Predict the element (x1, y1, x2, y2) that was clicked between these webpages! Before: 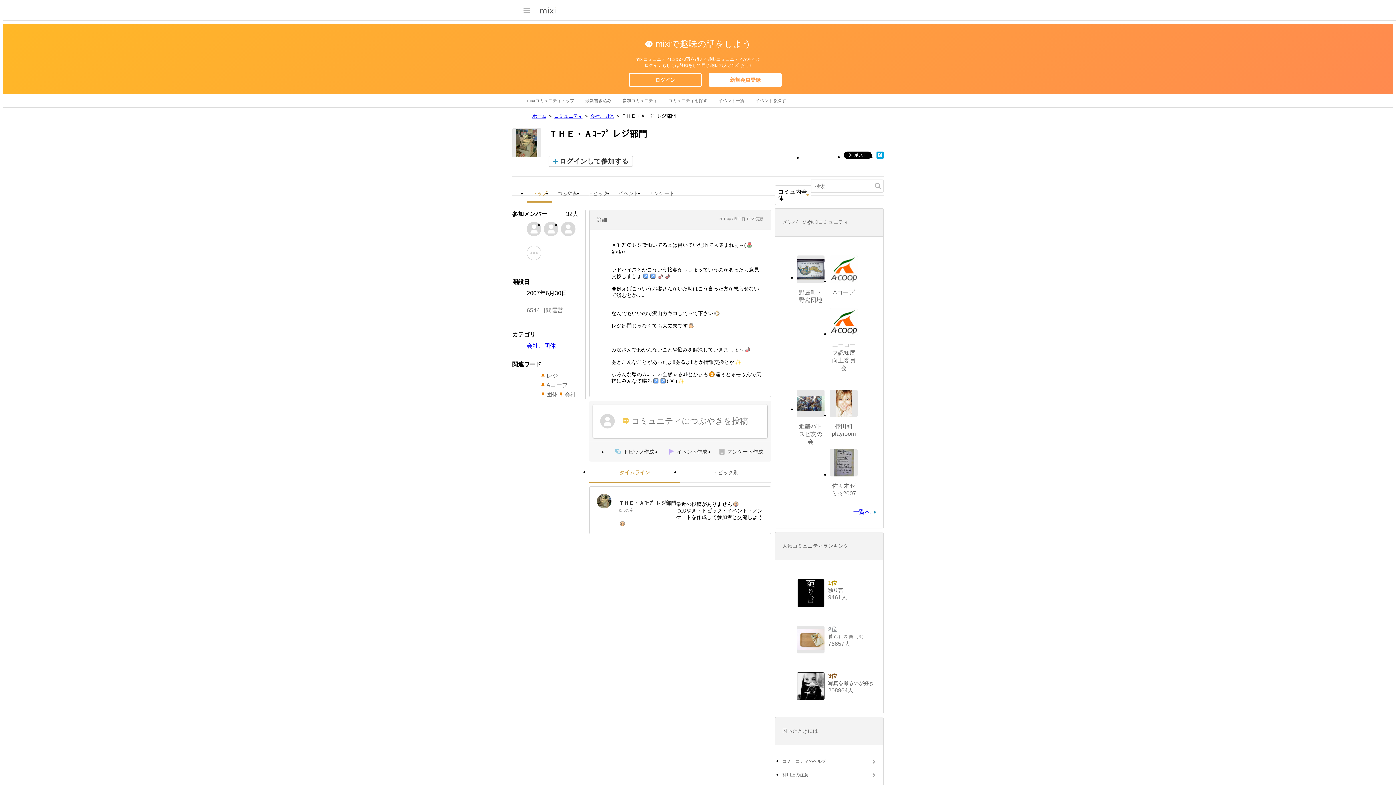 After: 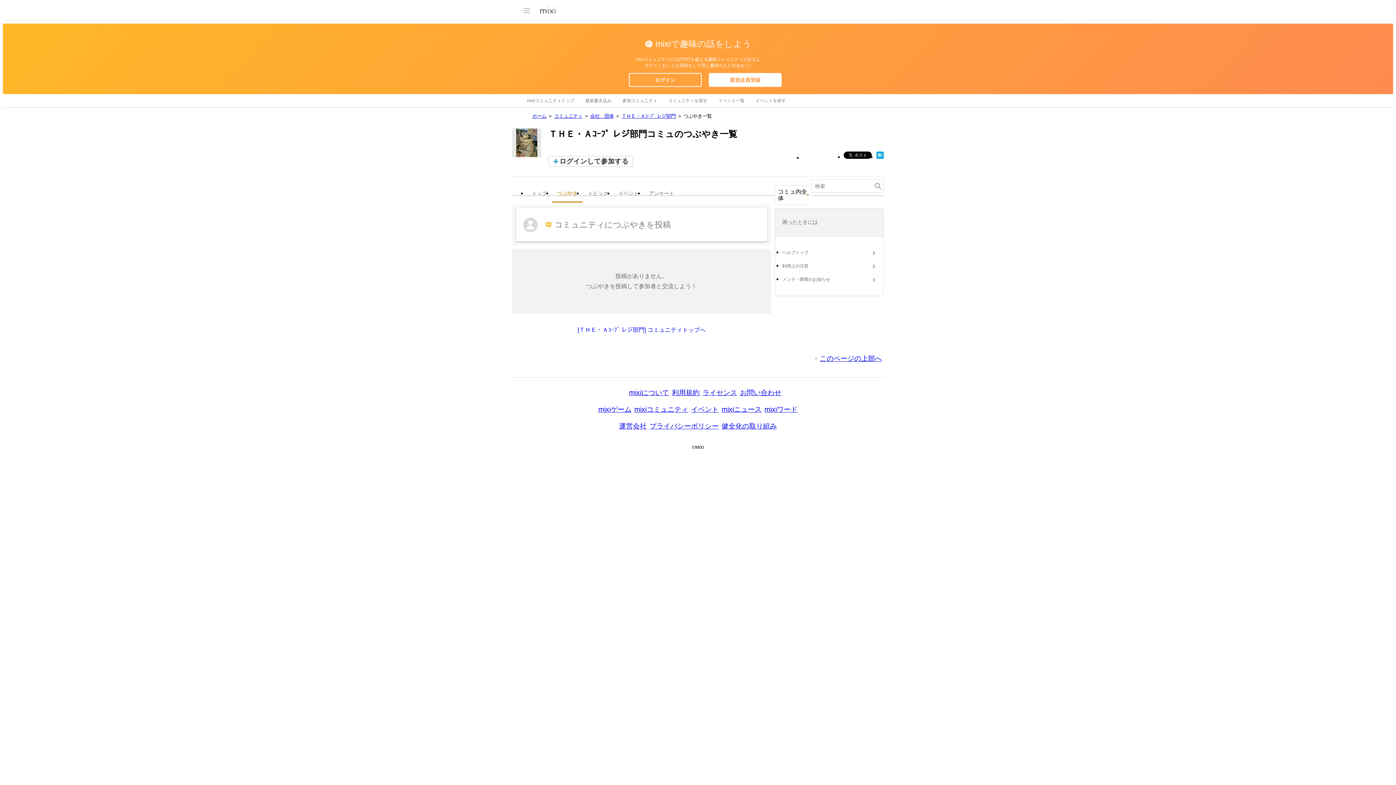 Action: label: つぶやき bbox: (552, 285, 582, 296)